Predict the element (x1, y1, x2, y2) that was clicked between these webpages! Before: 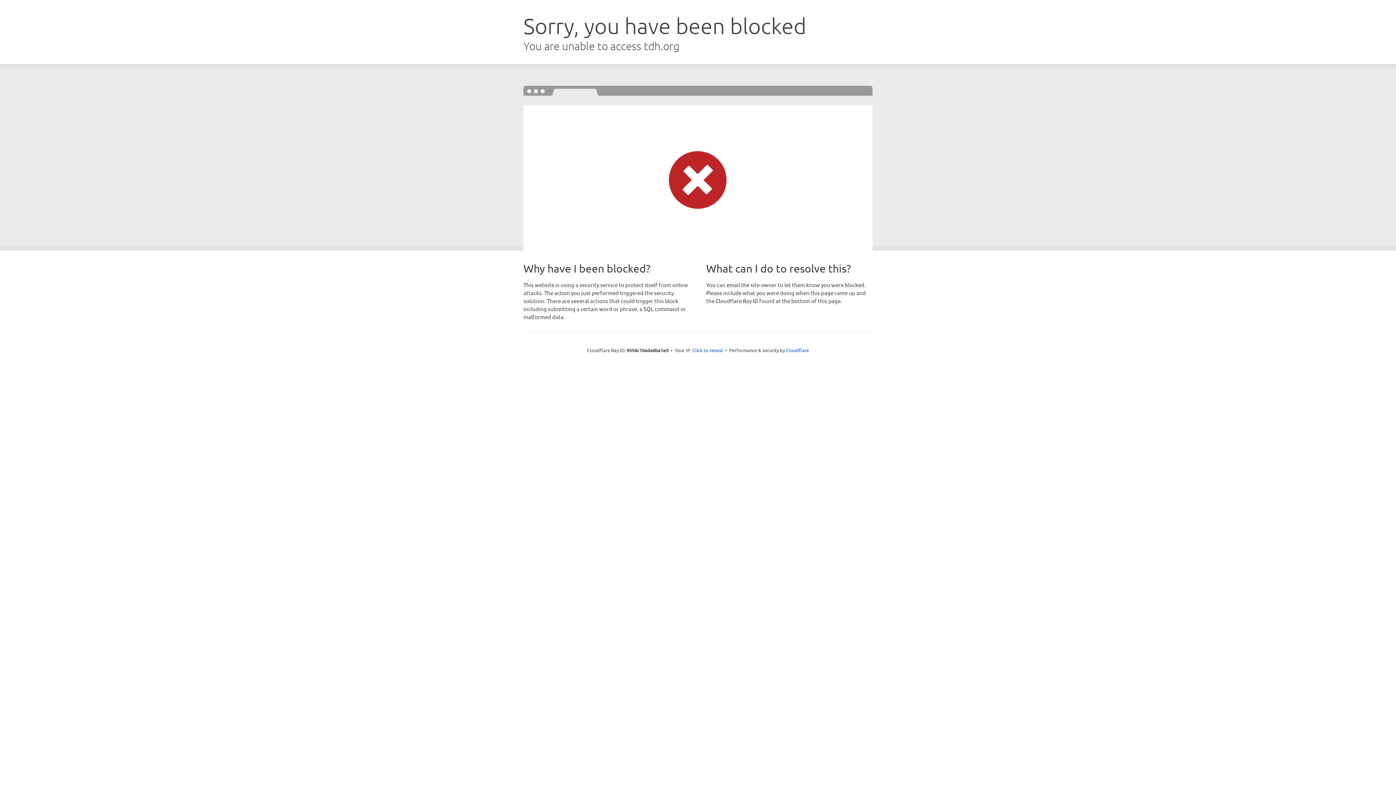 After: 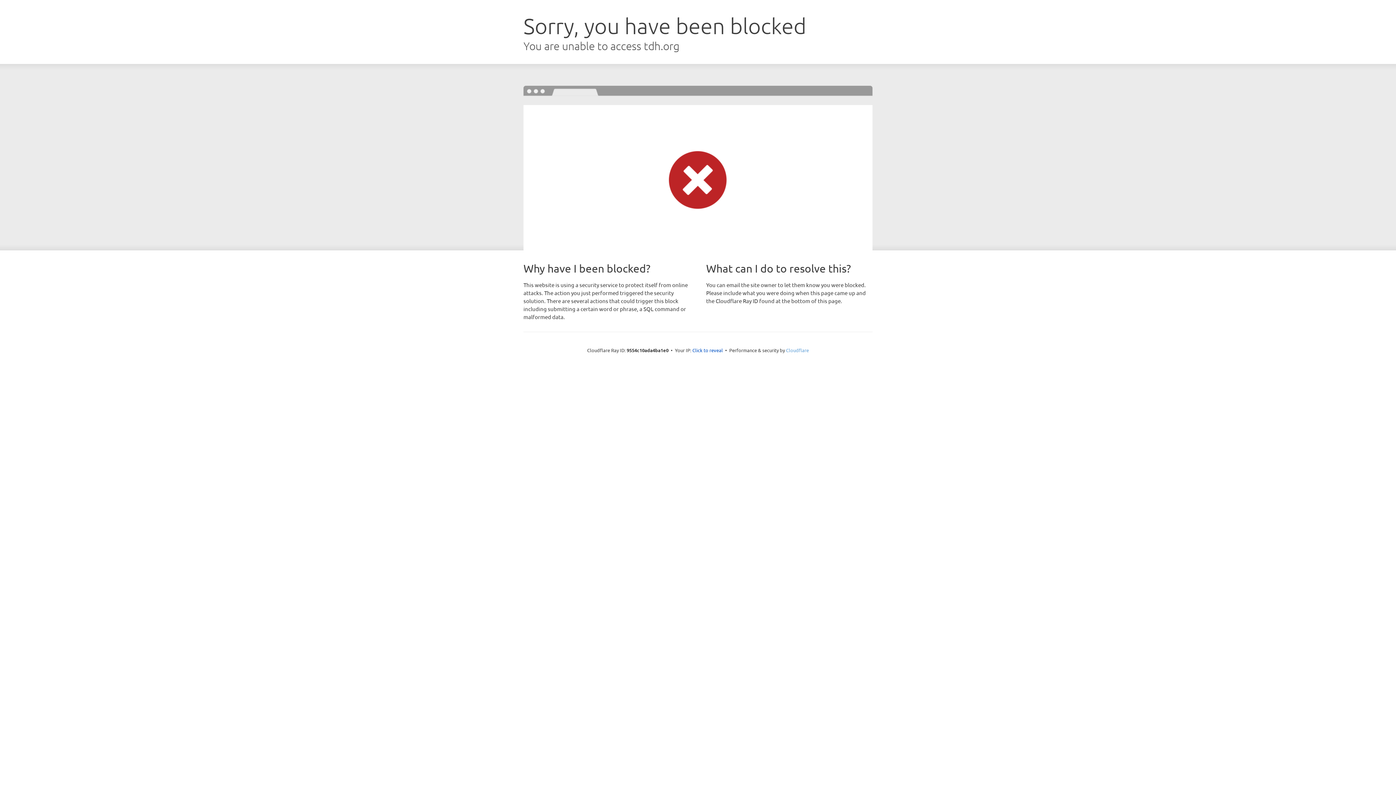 Action: label: Cloudflare bbox: (786, 347, 809, 353)